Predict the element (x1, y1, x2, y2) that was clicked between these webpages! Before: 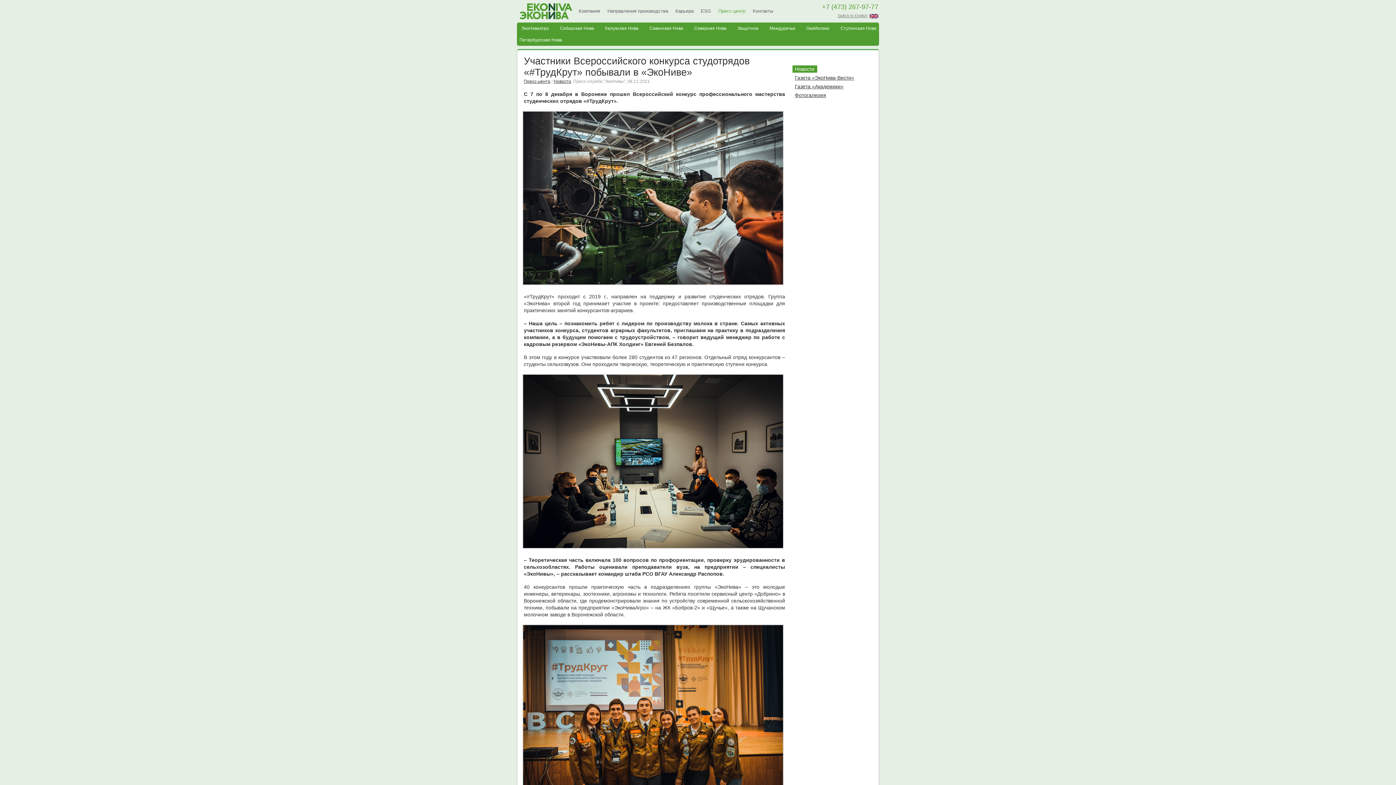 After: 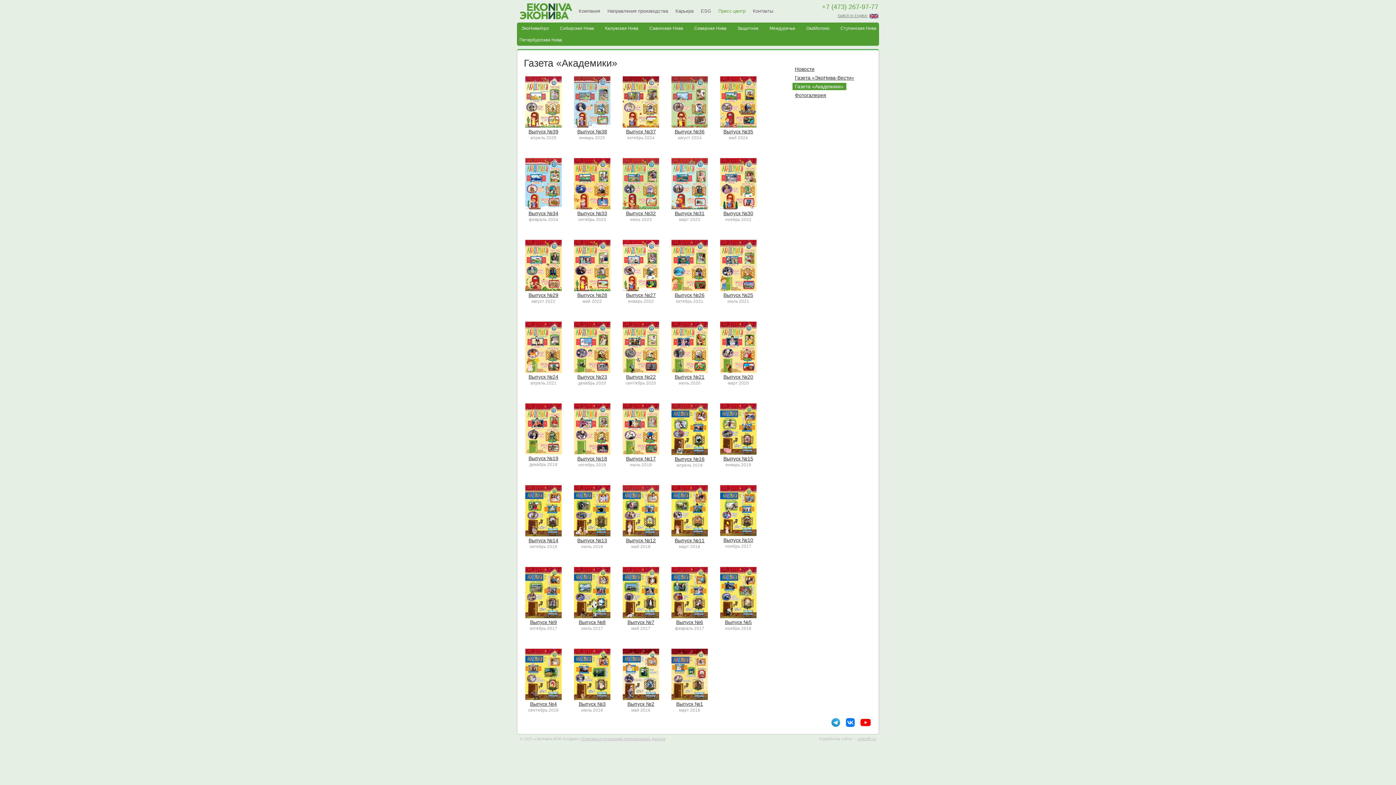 Action: bbox: (795, 83, 843, 89) label: Газета «Академики»